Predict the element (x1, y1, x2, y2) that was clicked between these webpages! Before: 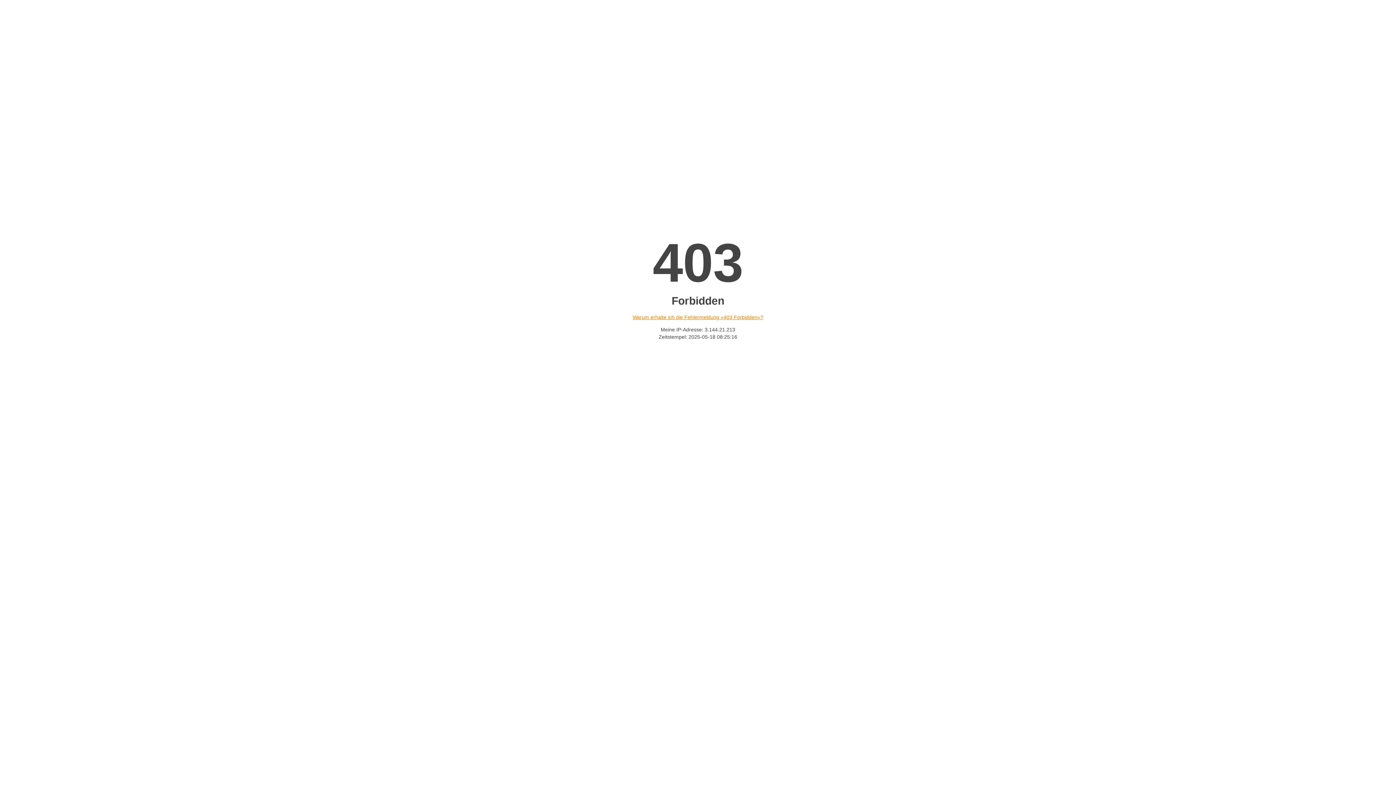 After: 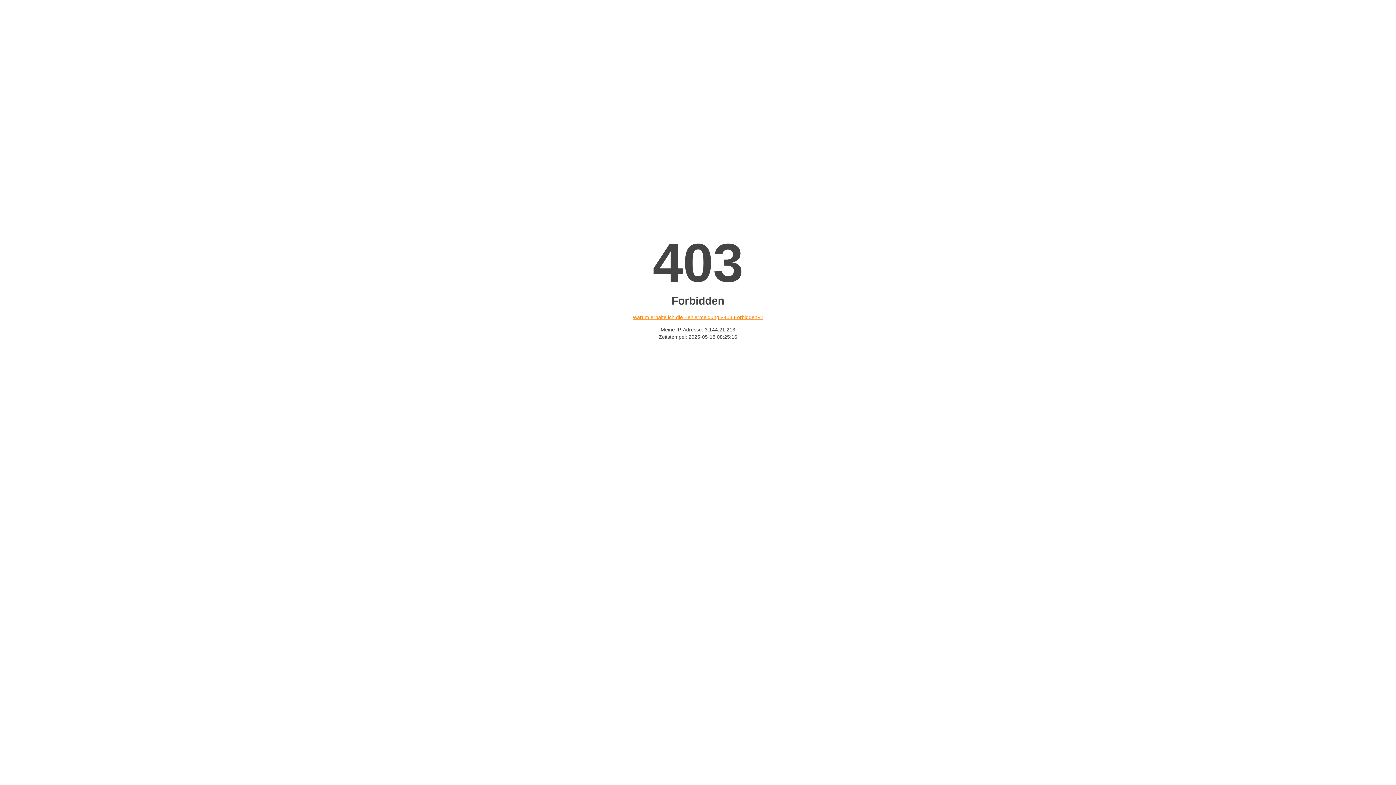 Action: bbox: (632, 314, 763, 320) label: Warum erhalte ich die Fehlermeldung «403 Forbidden»?